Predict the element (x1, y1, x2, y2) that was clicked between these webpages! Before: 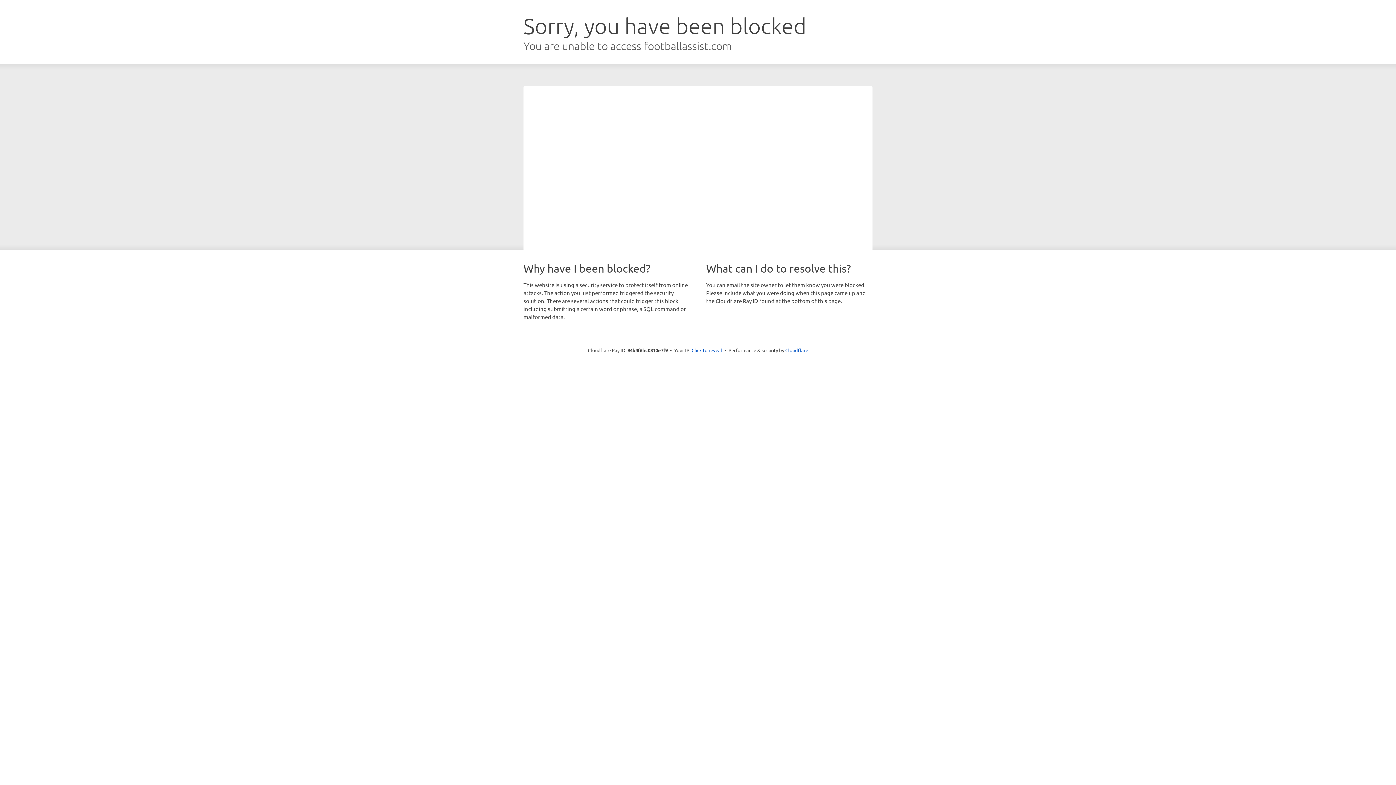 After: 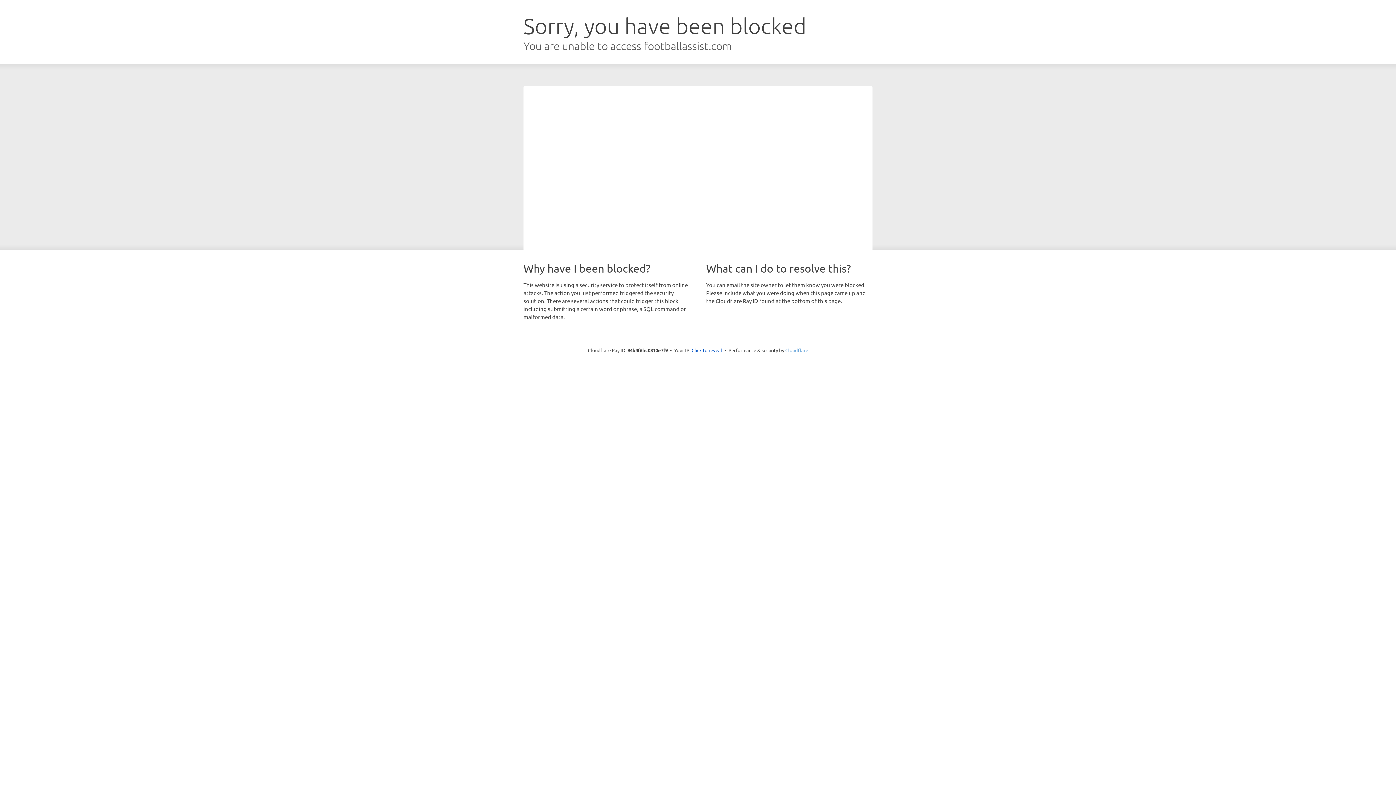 Action: label: Cloudflare bbox: (785, 347, 808, 353)